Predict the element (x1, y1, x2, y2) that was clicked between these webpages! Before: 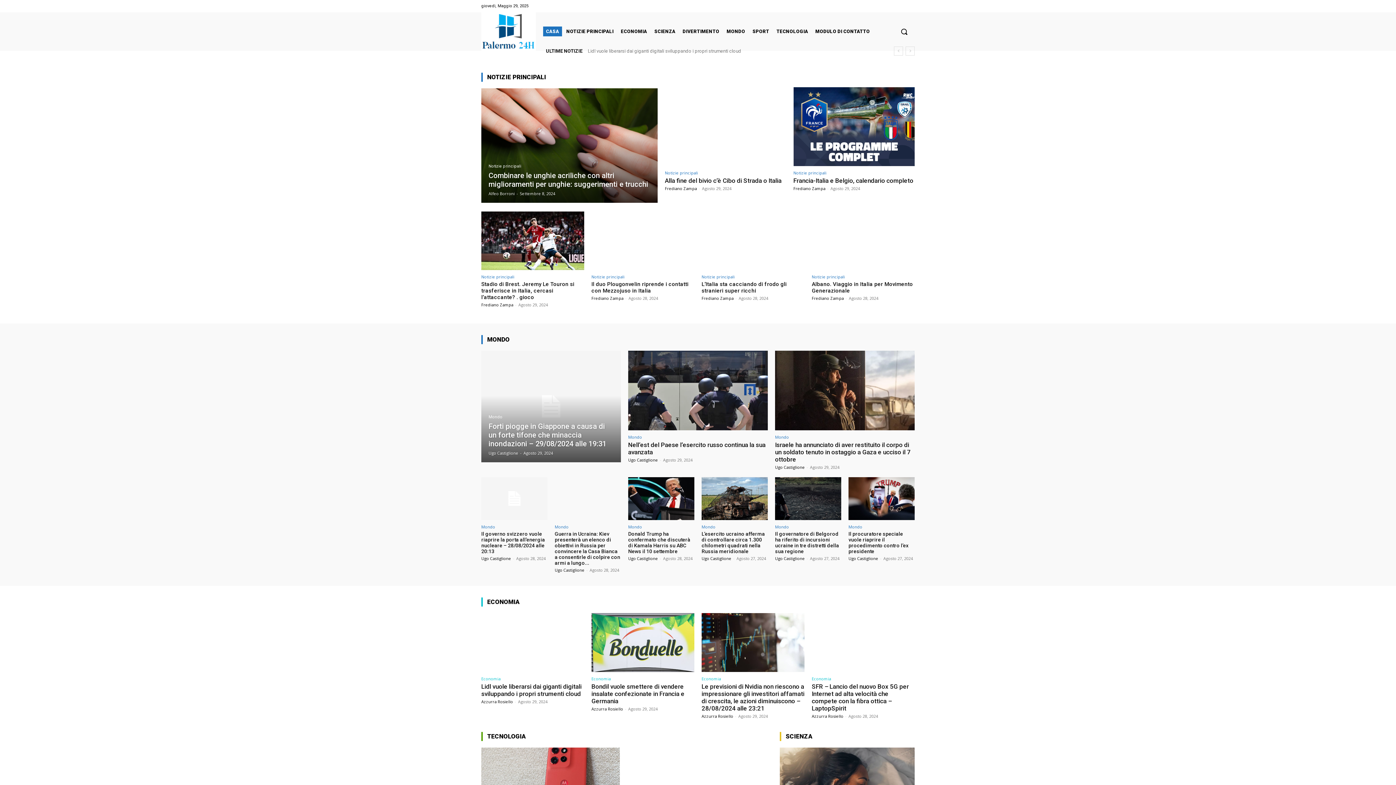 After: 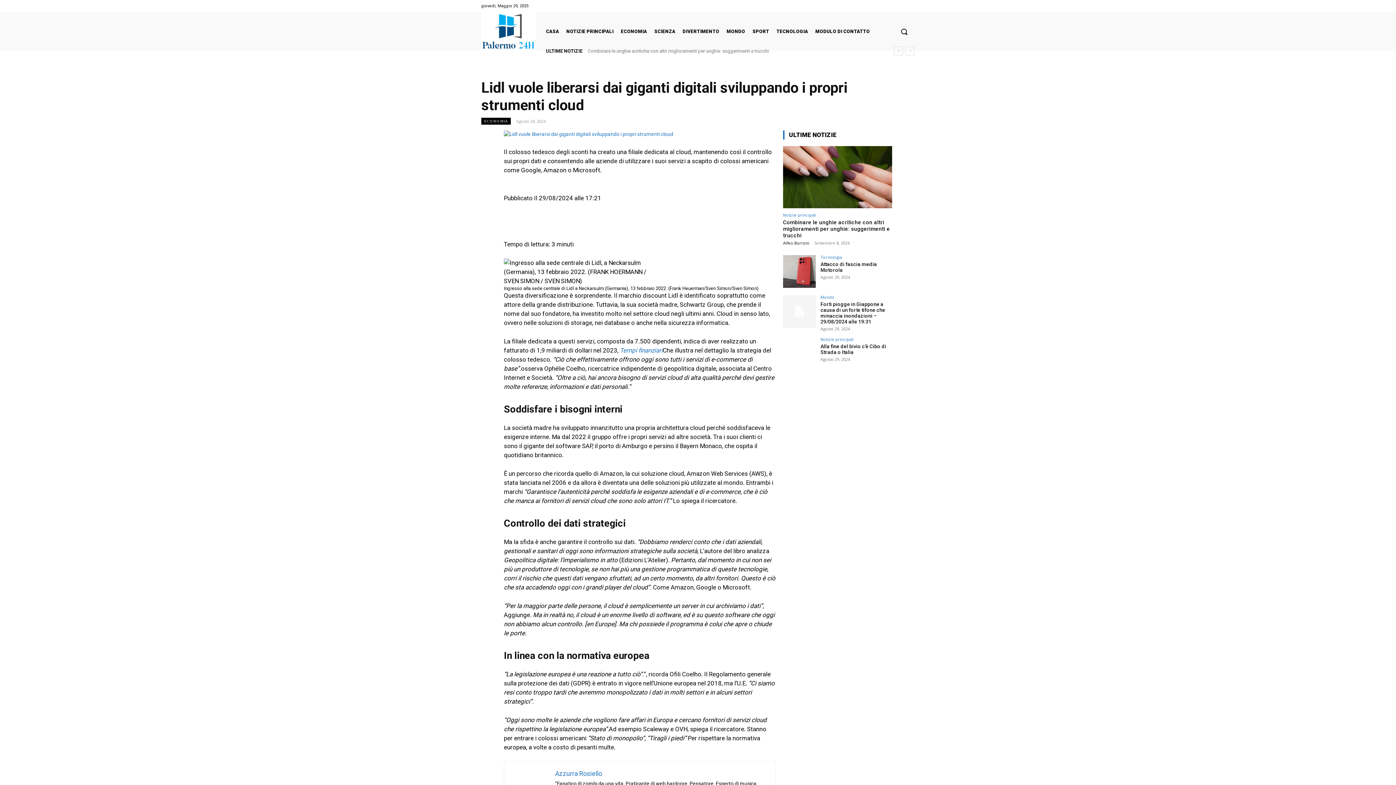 Action: bbox: (481, 613, 584, 672)